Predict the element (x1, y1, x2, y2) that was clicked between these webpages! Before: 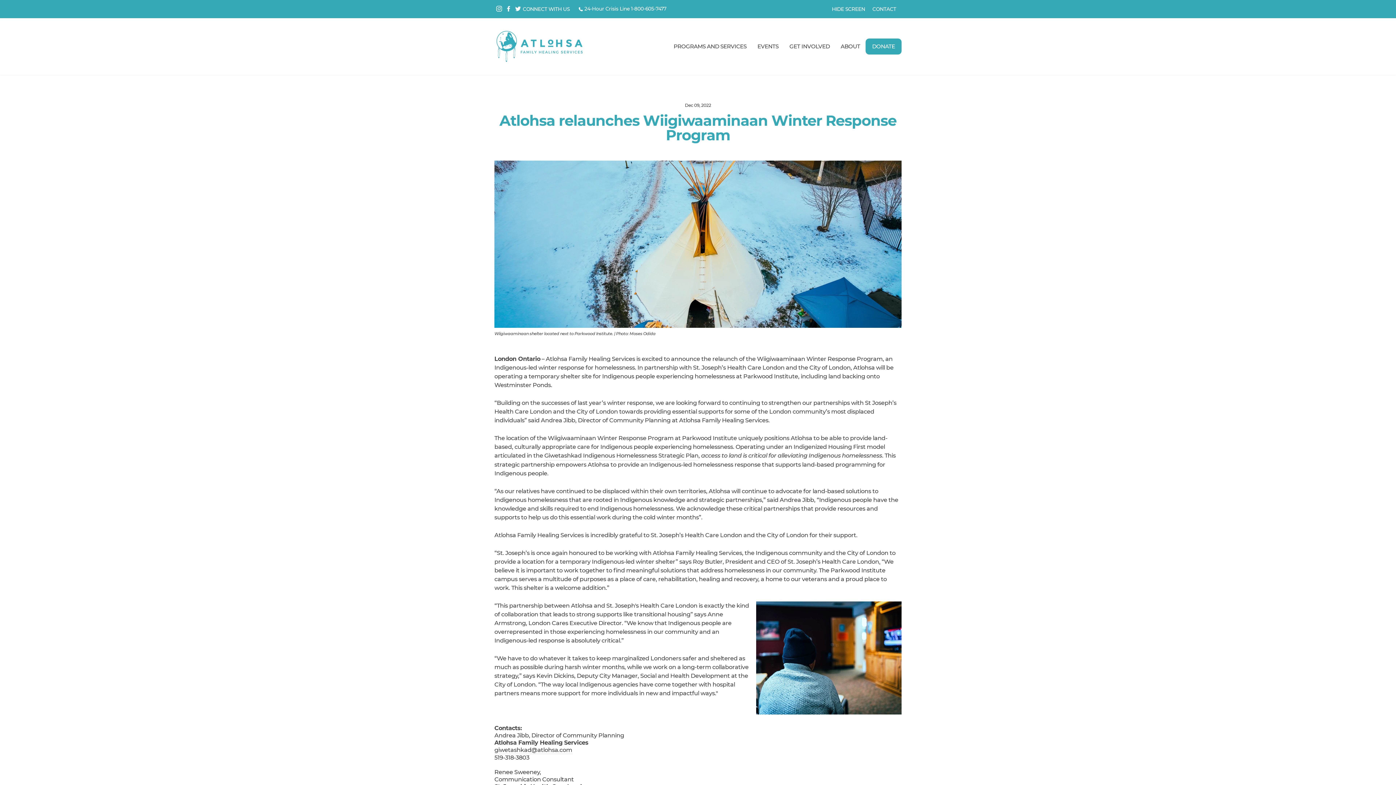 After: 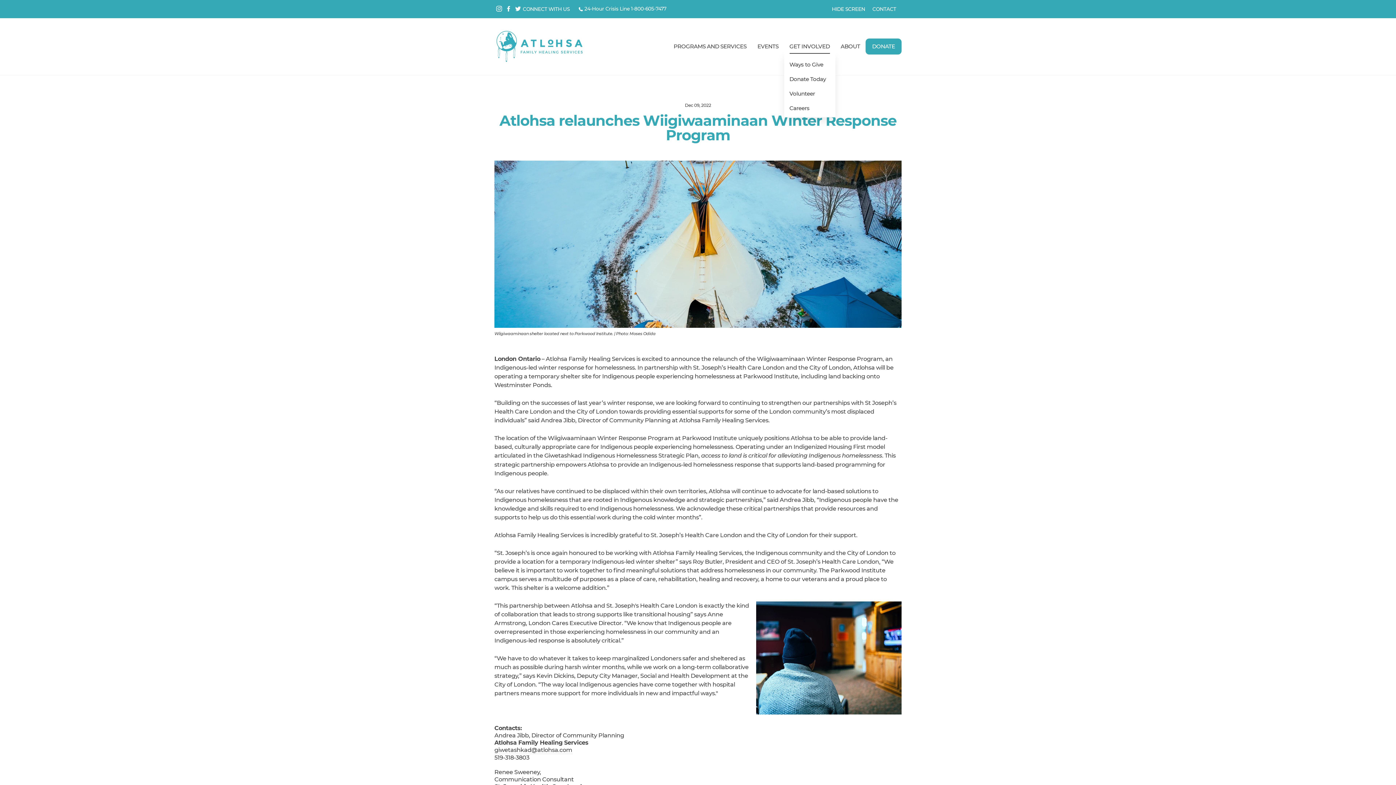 Action: bbox: (784, 39, 835, 53) label: GET INVOLVED